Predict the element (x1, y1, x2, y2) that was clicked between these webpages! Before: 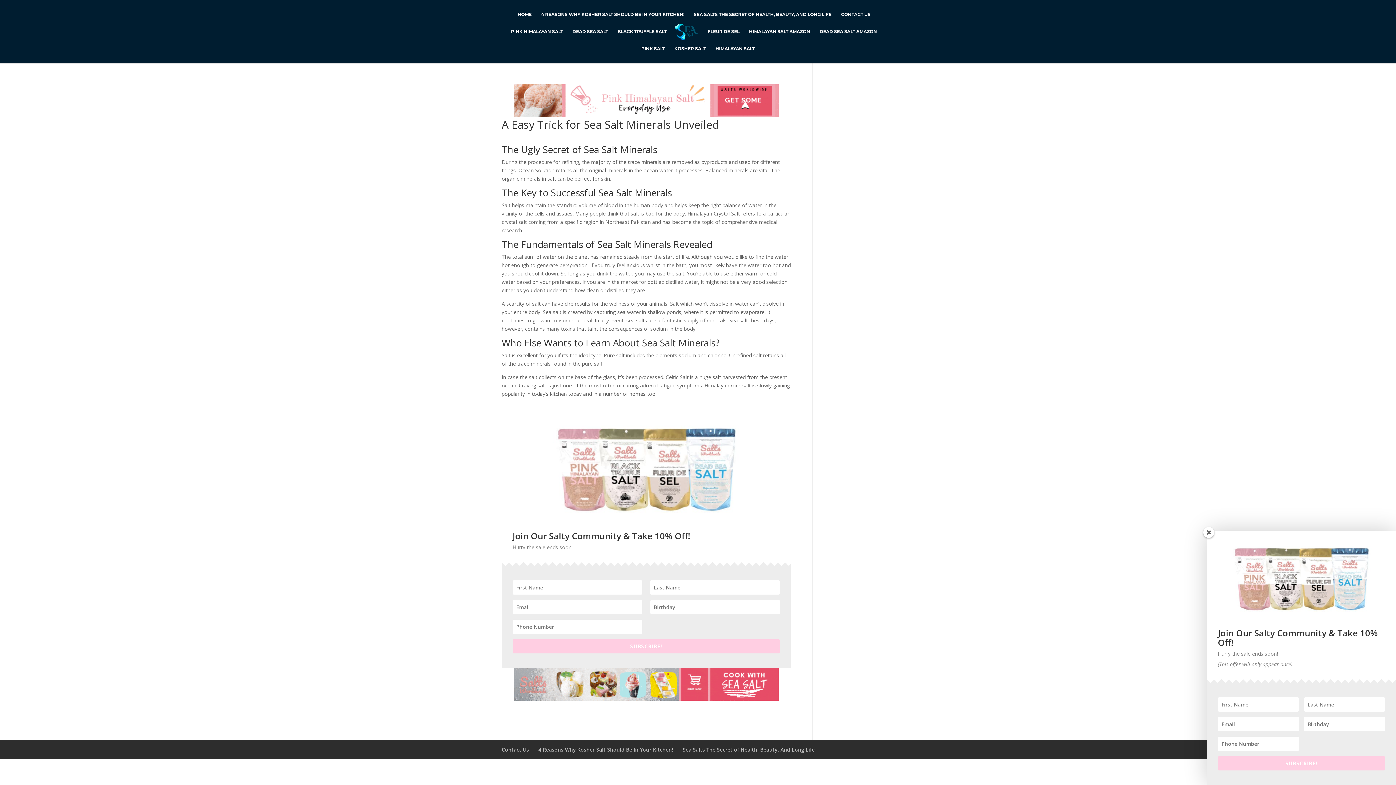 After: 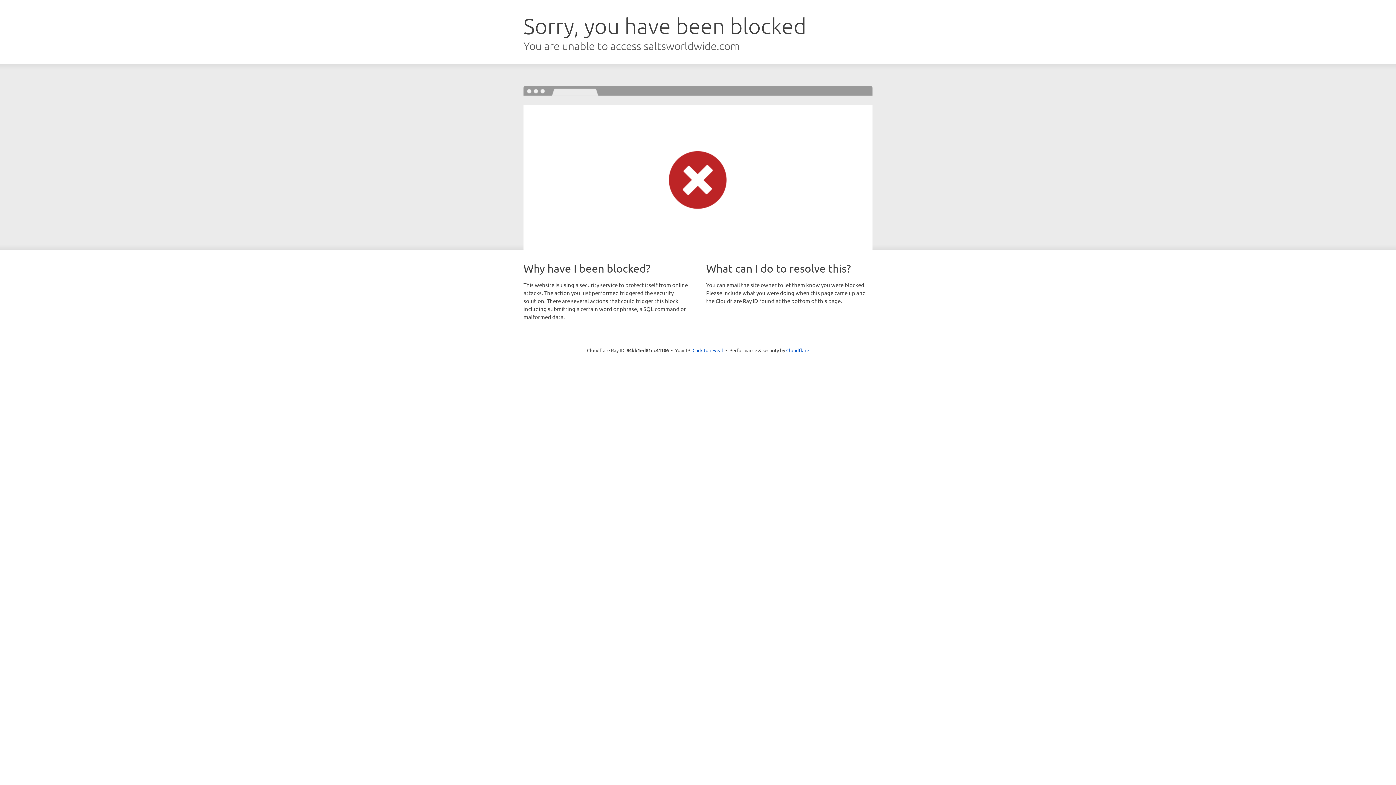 Action: bbox: (572, 29, 608, 46) label: DEAD SEA SALT